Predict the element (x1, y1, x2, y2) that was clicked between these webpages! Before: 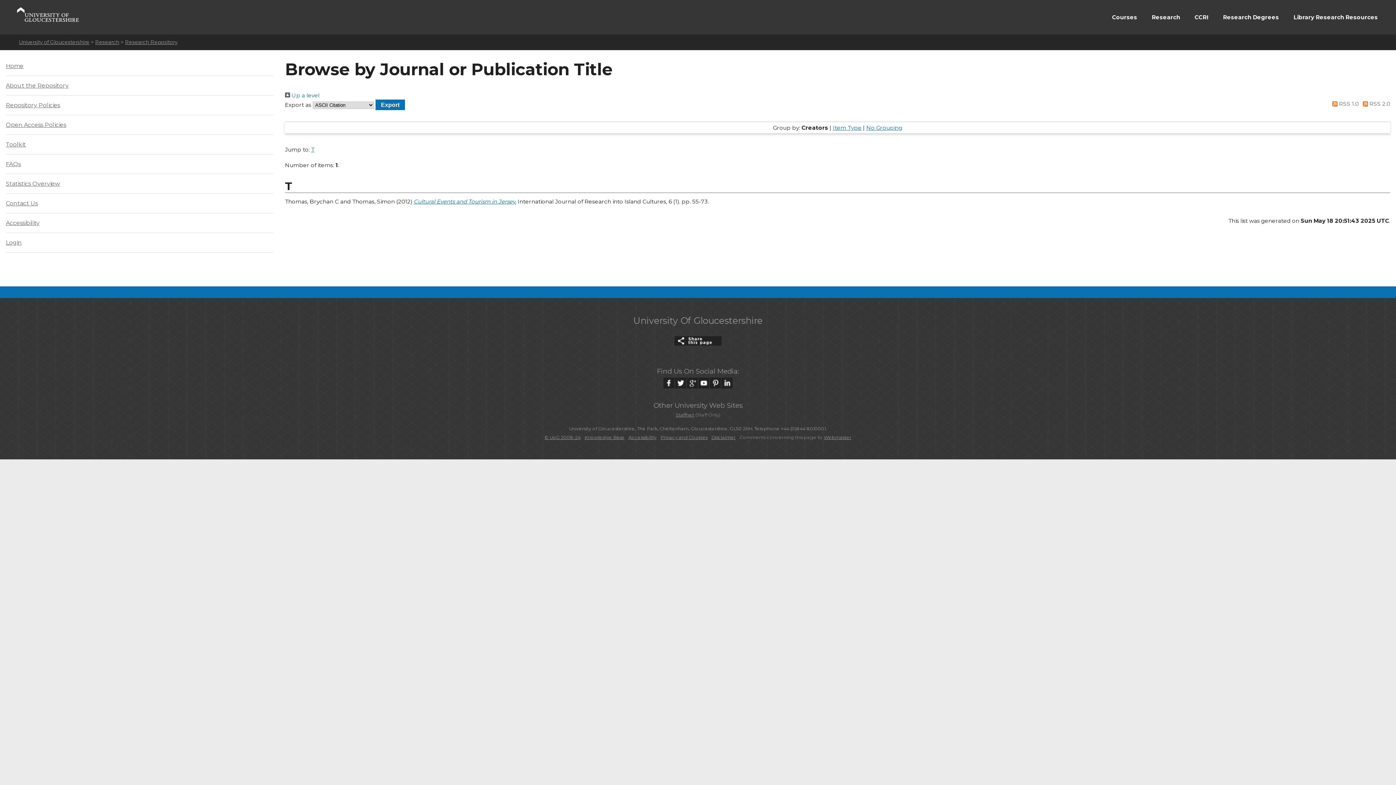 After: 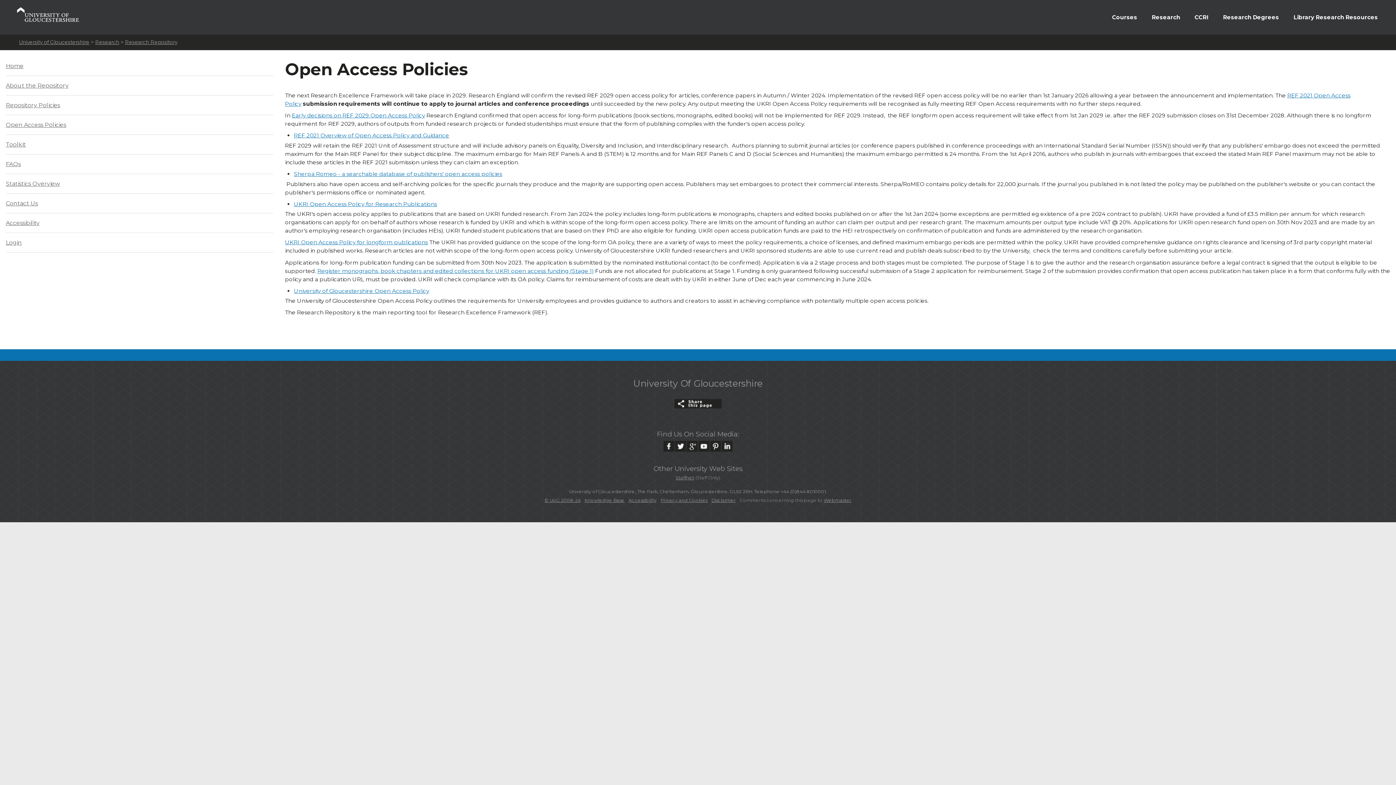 Action: bbox: (5, 121, 66, 128) label: Open Access Policies